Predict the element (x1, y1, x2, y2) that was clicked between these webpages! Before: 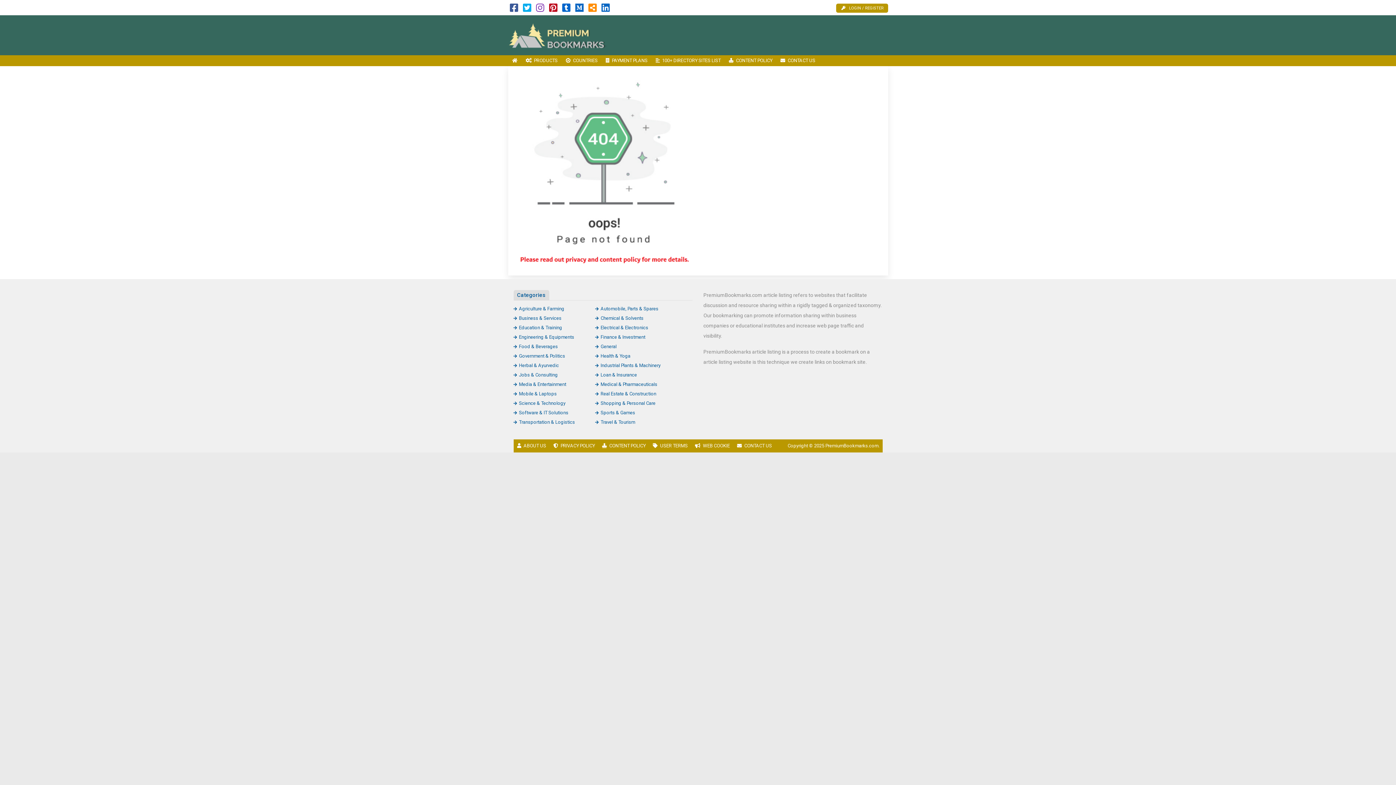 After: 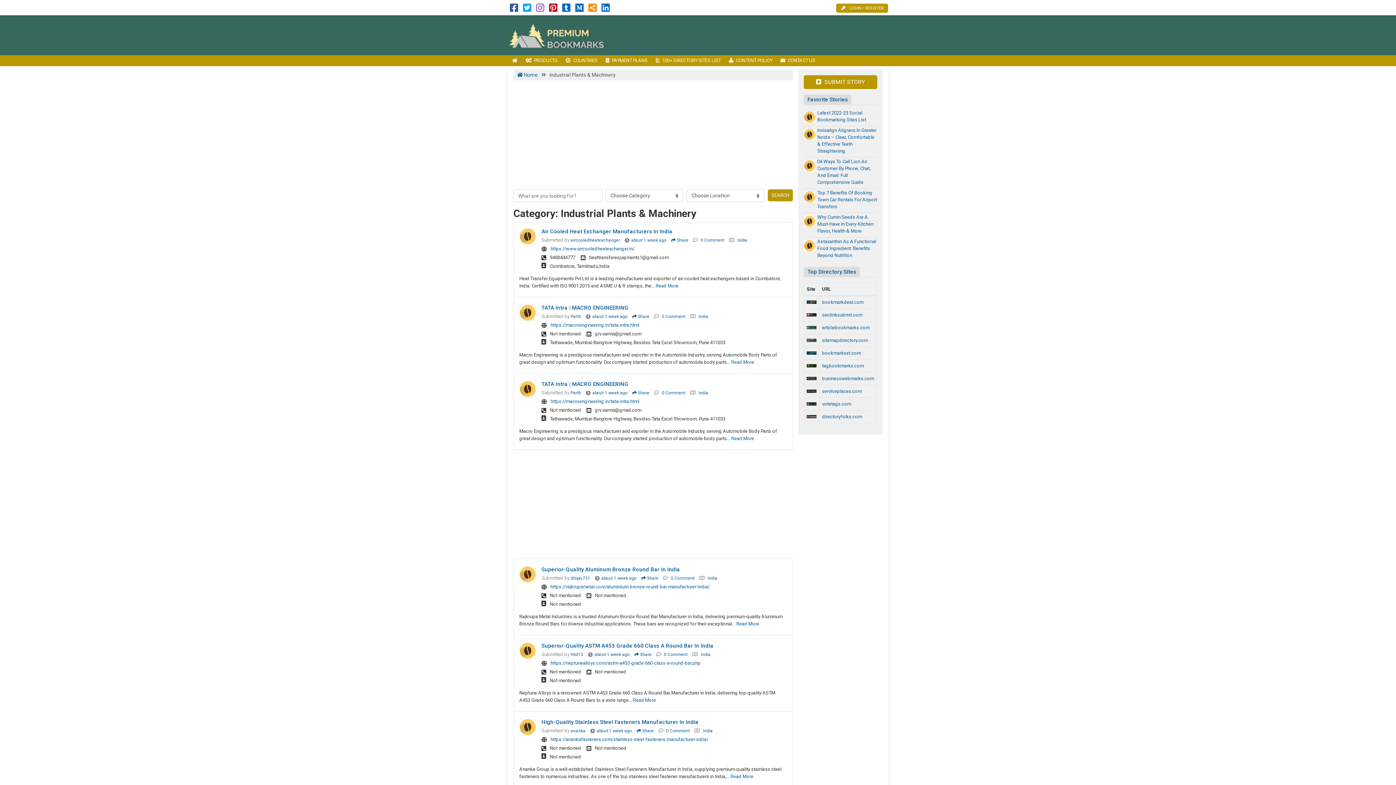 Action: bbox: (595, 362, 660, 368) label: Industrial Plants & Machinery